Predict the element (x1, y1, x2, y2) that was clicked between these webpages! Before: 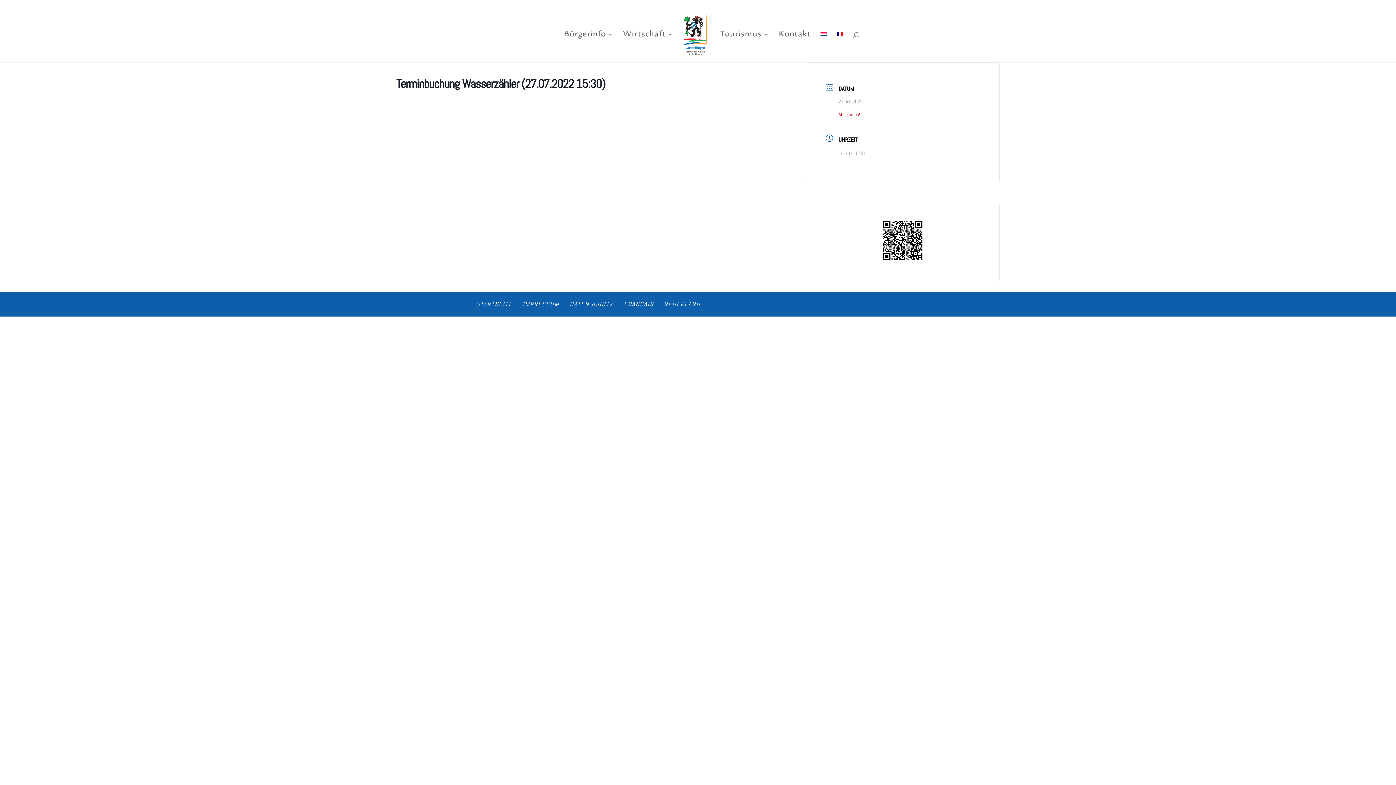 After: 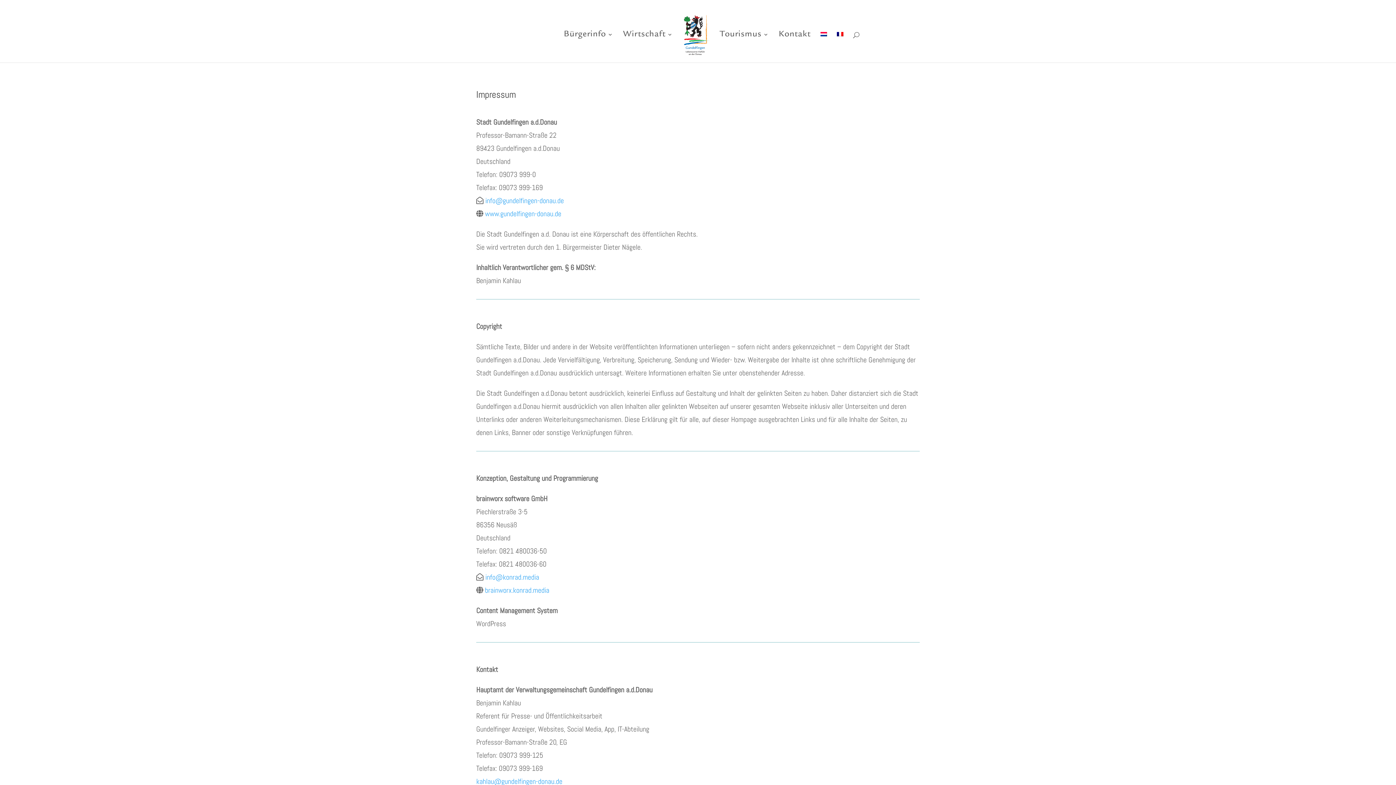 Action: bbox: (522, 300, 559, 308) label: IMPRESSUM